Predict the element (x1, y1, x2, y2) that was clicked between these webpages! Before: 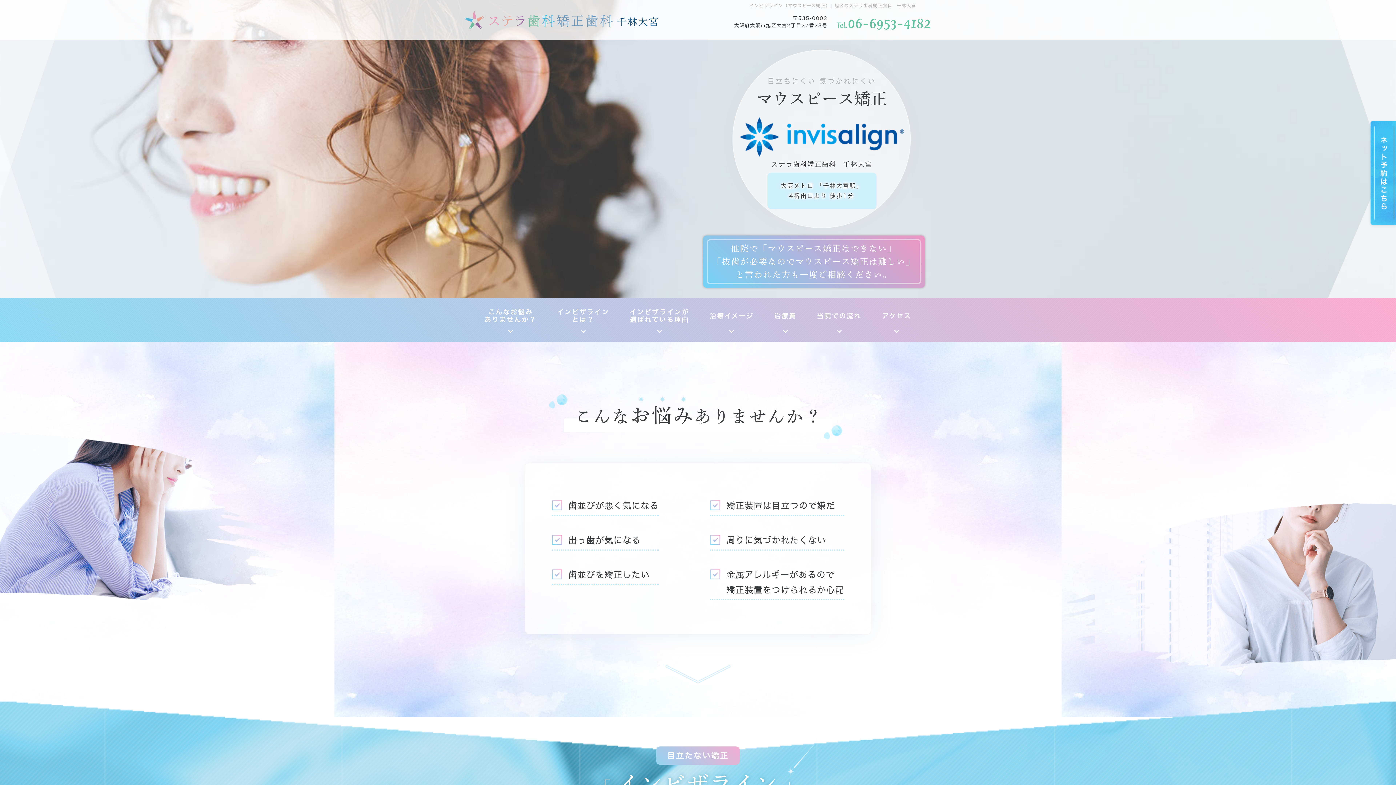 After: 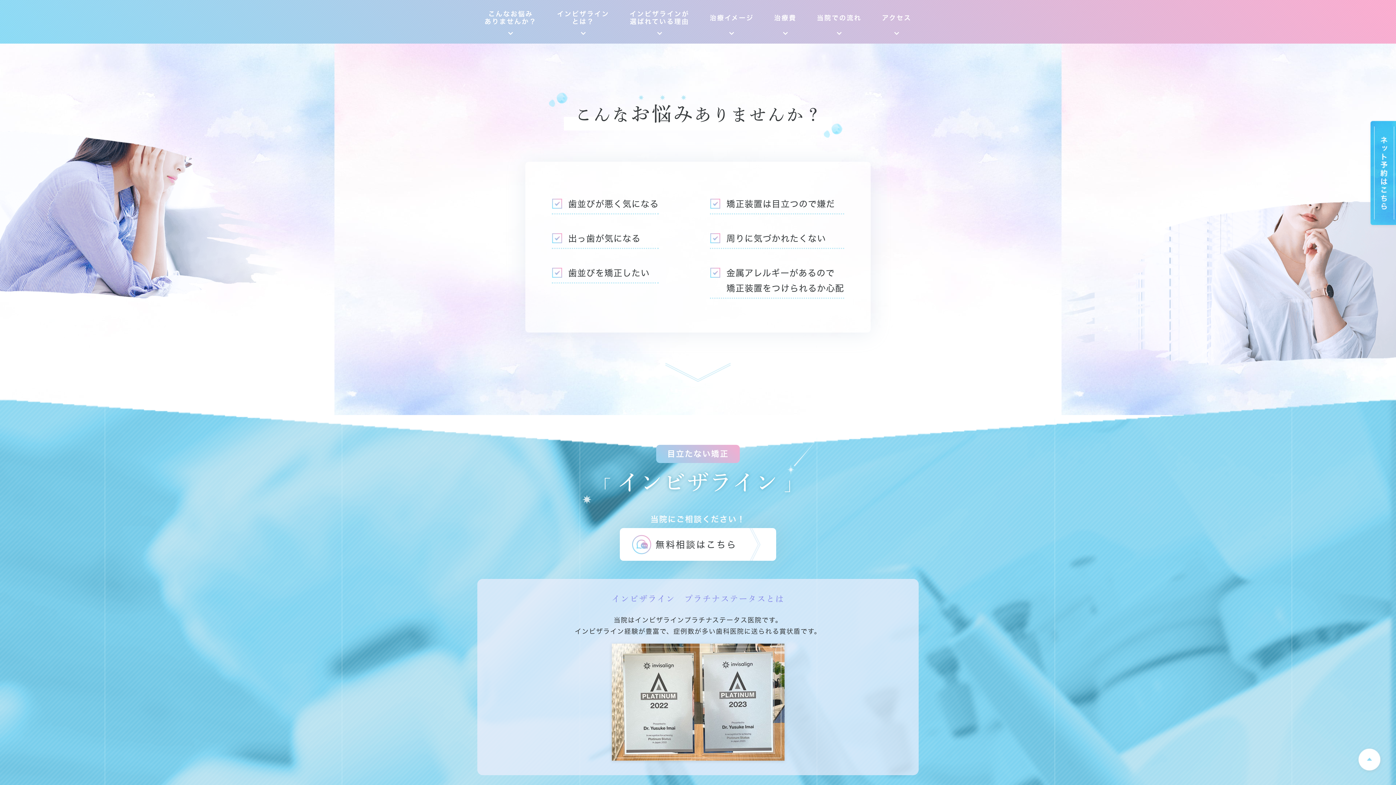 Action: bbox: (484, 308, 547, 323) label: こんなお悩み
ありませんか？